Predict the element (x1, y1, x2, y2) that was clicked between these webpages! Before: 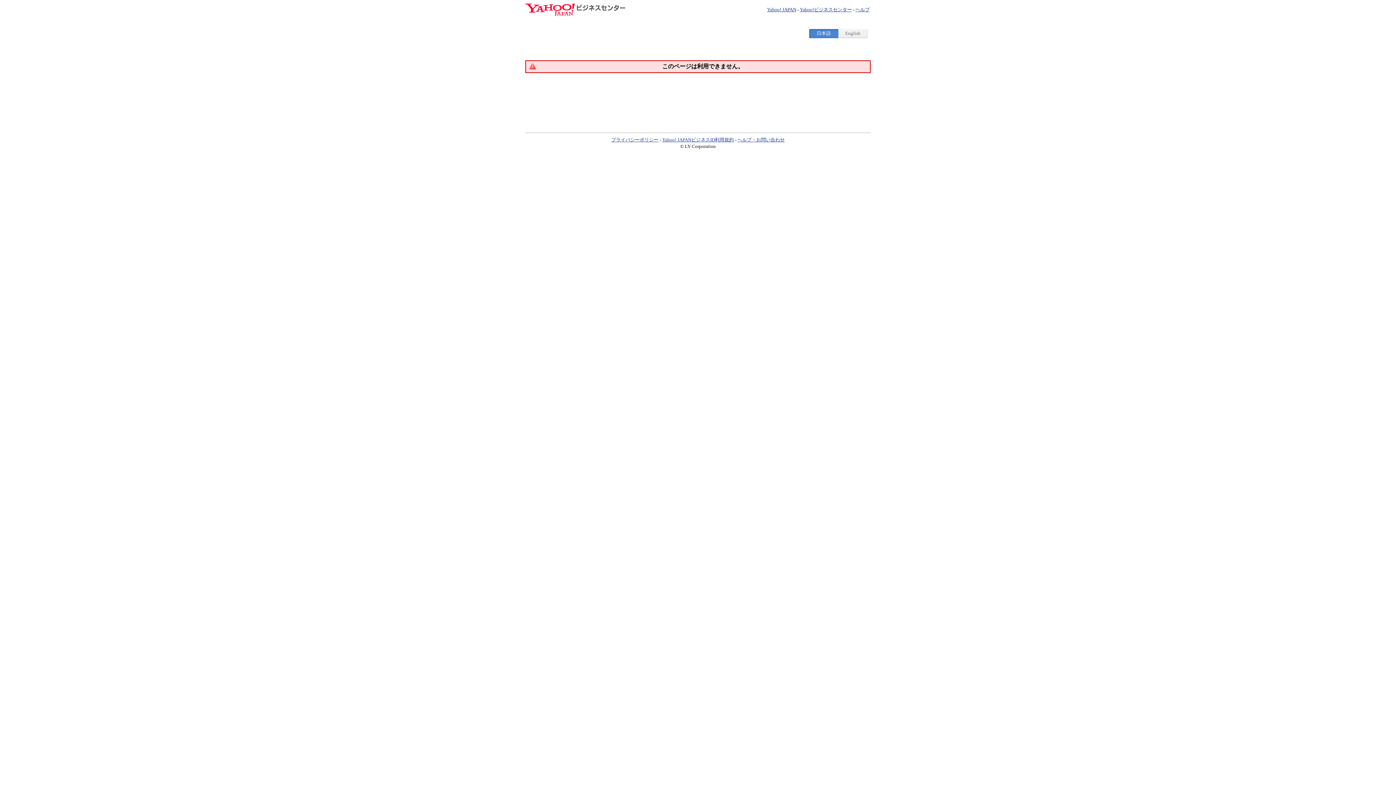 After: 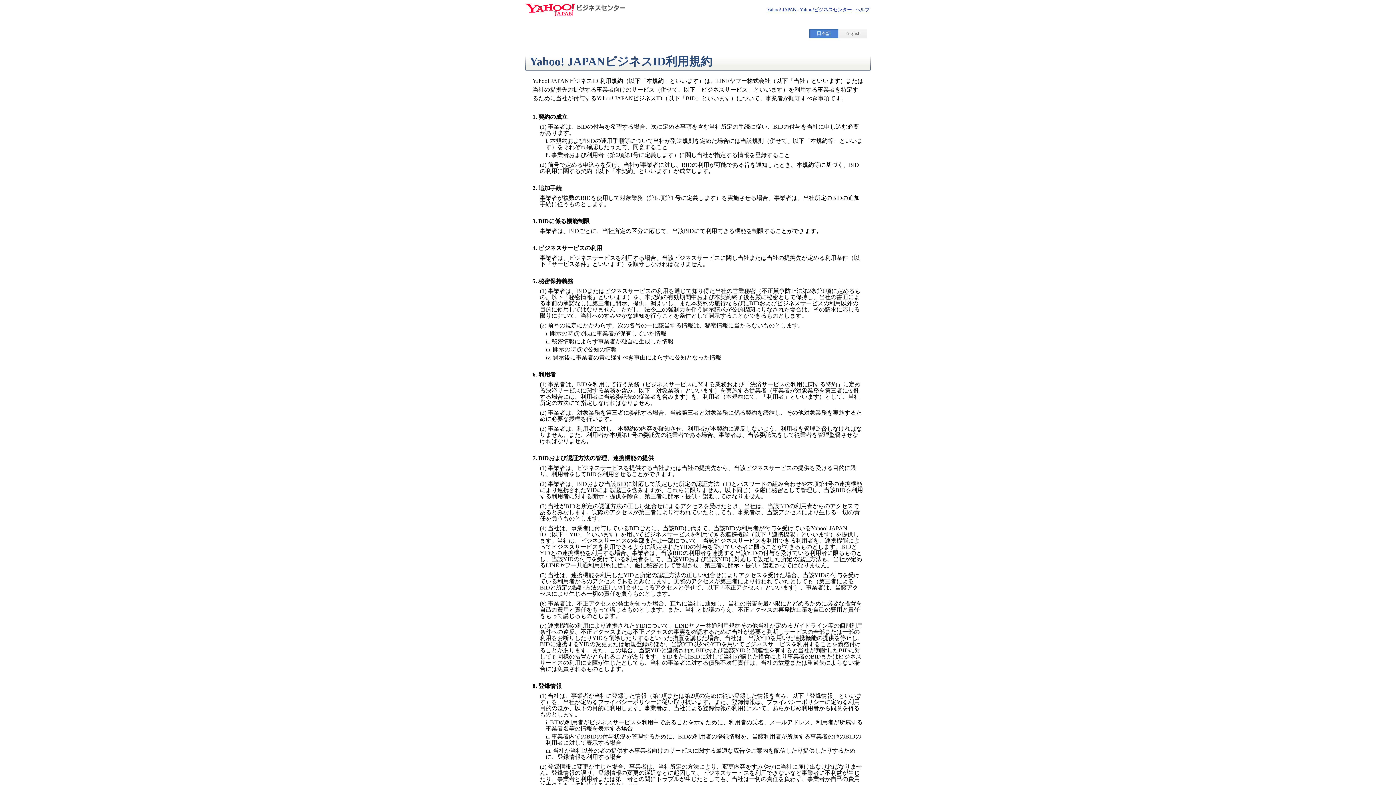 Action: bbox: (662, 137, 734, 142) label: Yahoo! JAPANビジネスID利用規約